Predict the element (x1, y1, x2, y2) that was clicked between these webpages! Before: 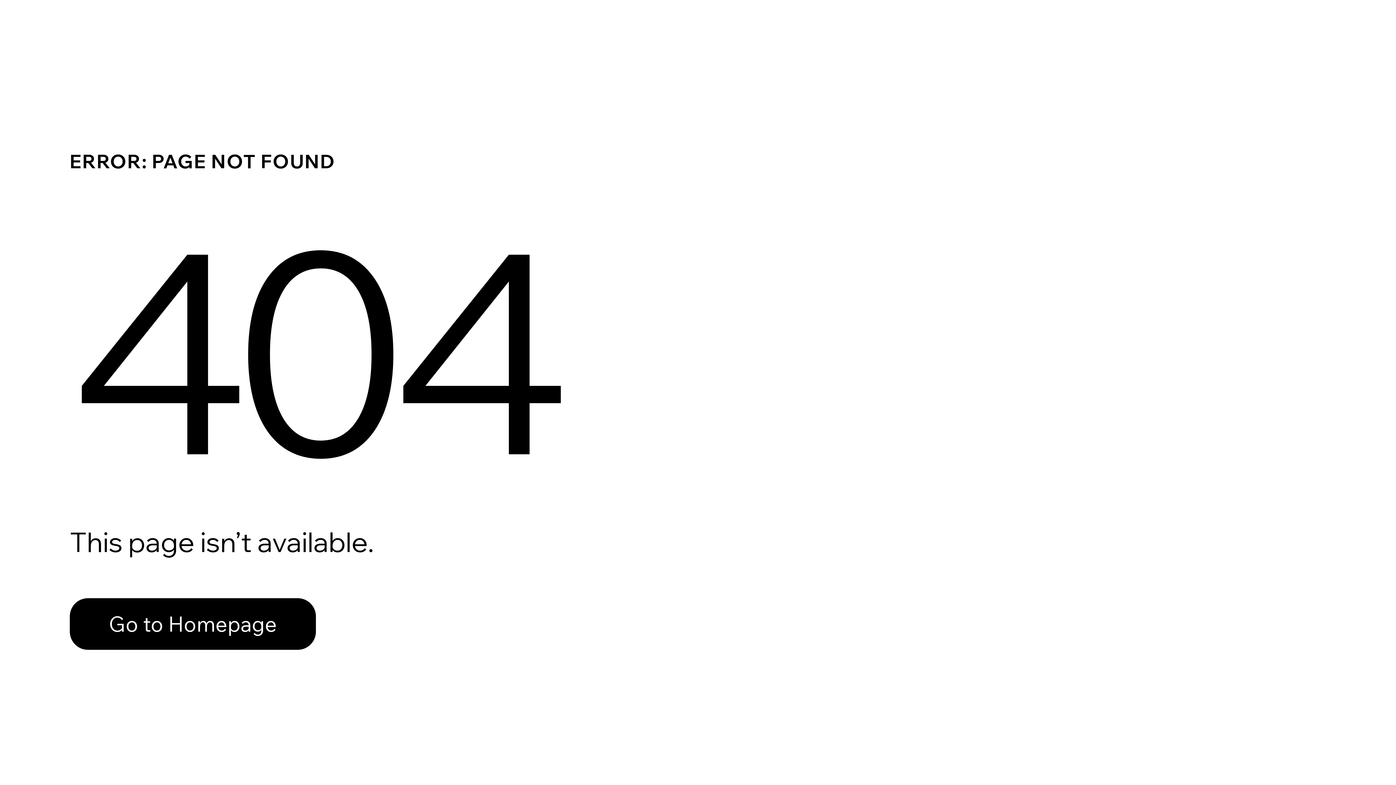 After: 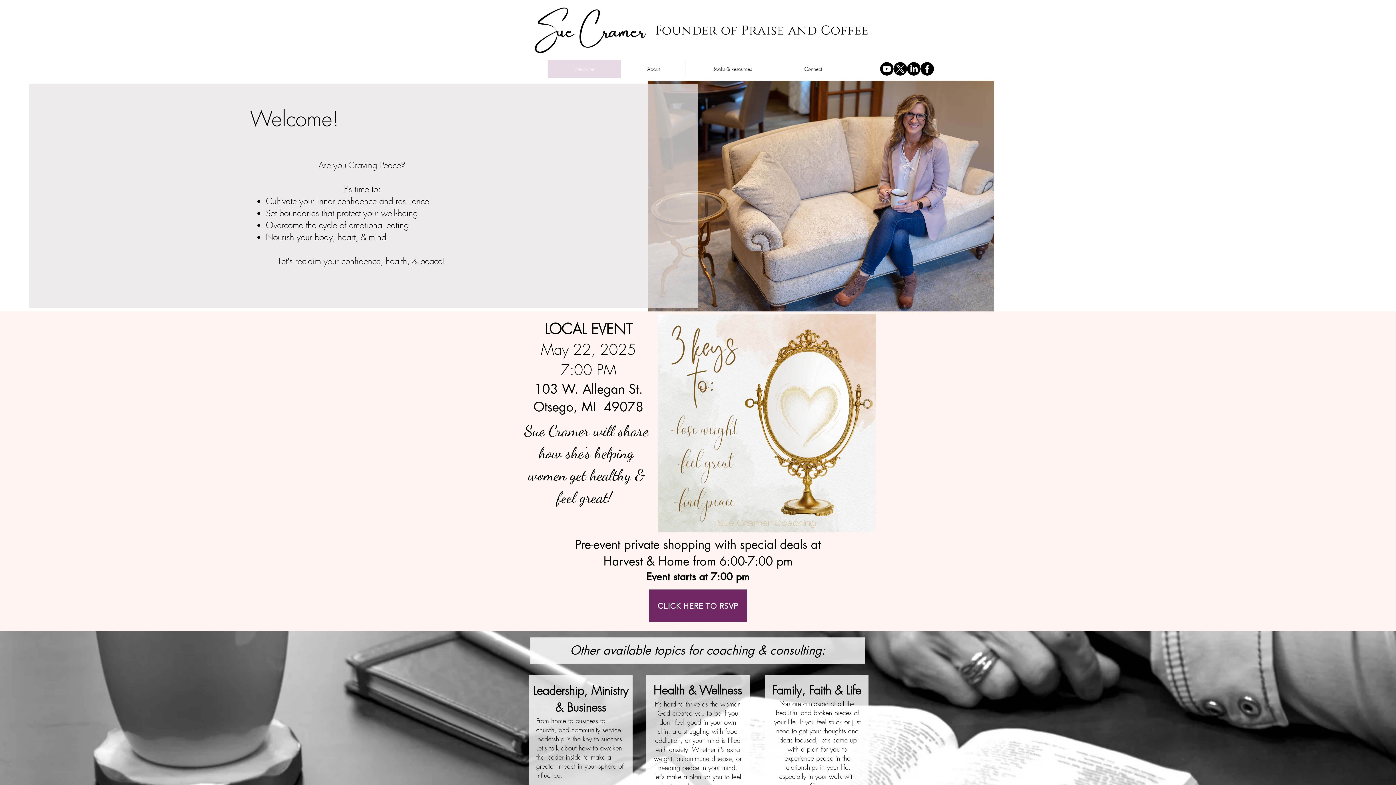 Action: bbox: (69, 598, 316, 650) label: Go to Homepage